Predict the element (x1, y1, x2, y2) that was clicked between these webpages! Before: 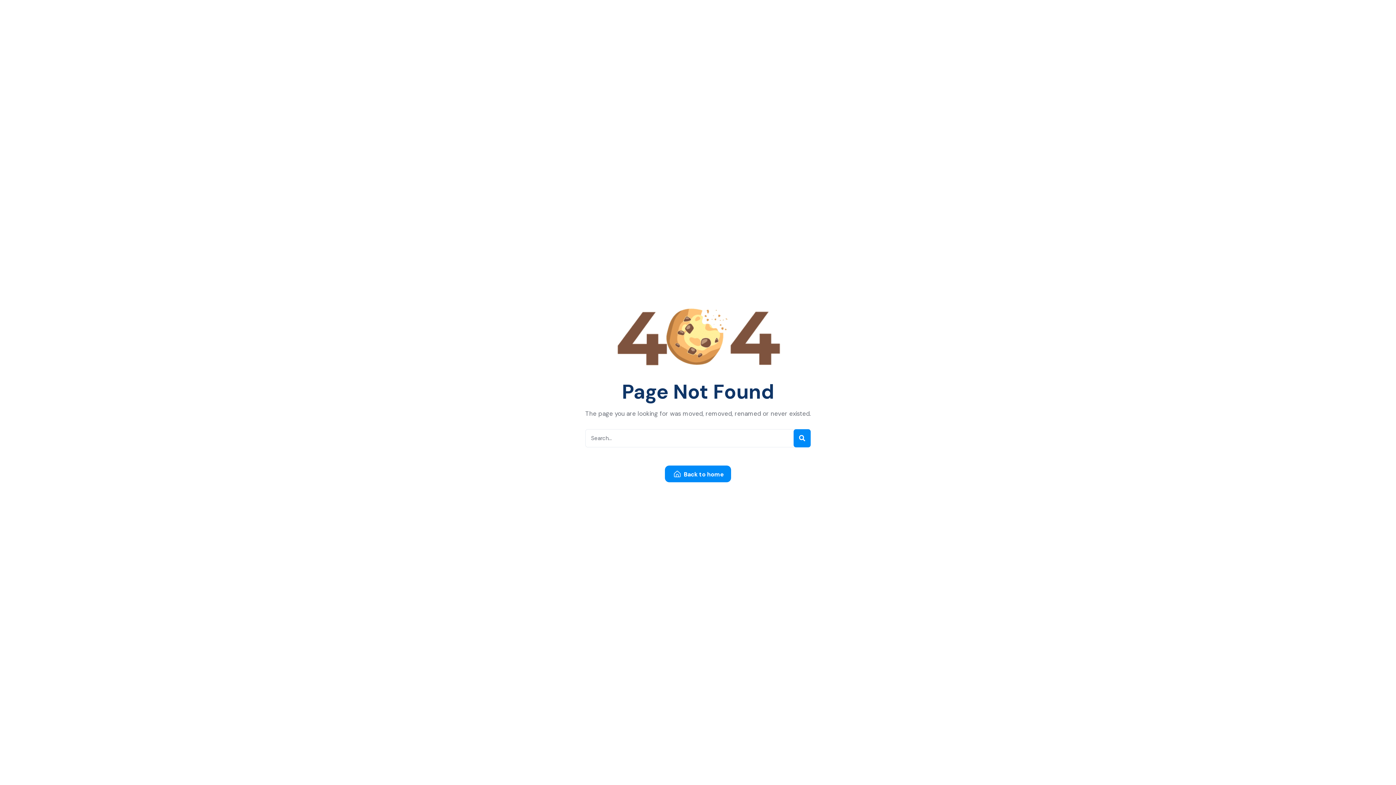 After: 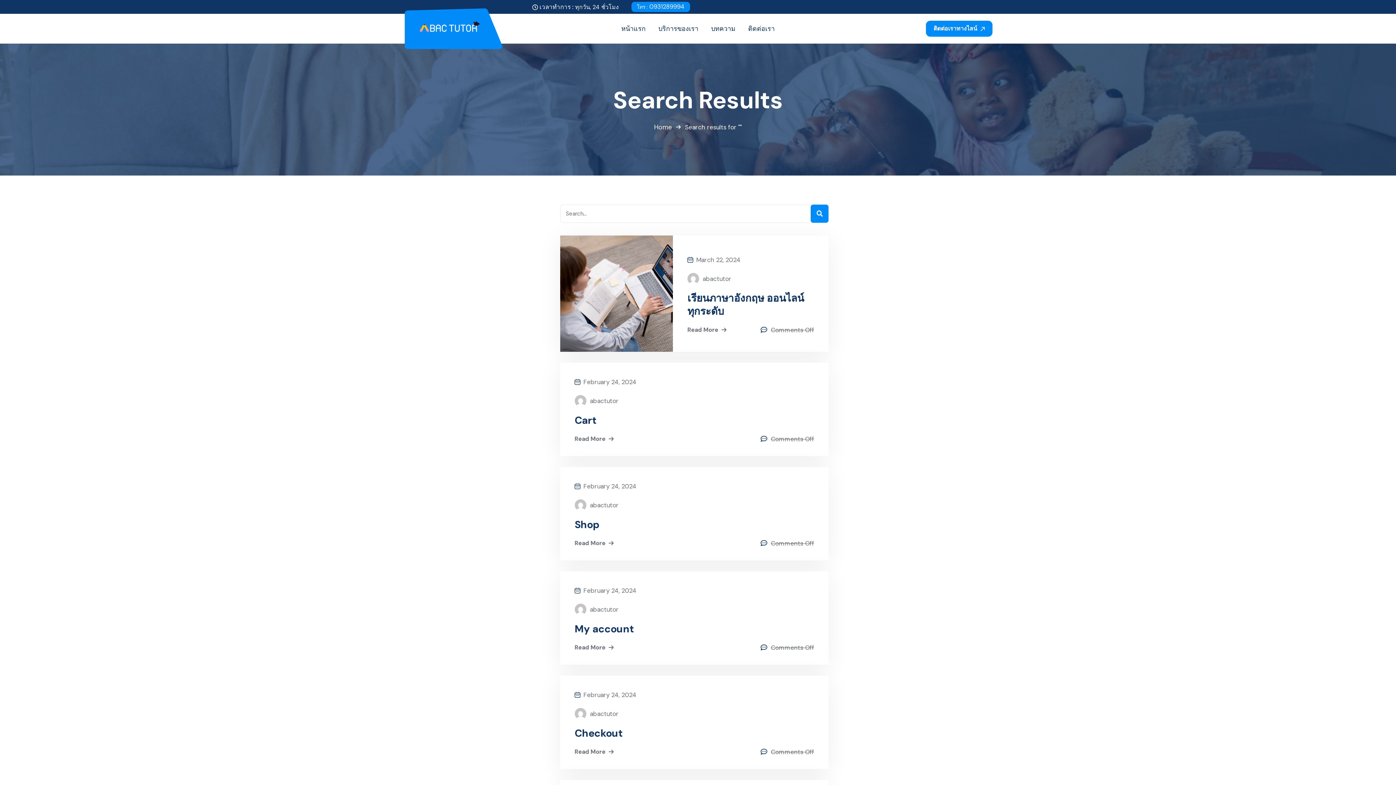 Action: bbox: (793, 429, 810, 447)